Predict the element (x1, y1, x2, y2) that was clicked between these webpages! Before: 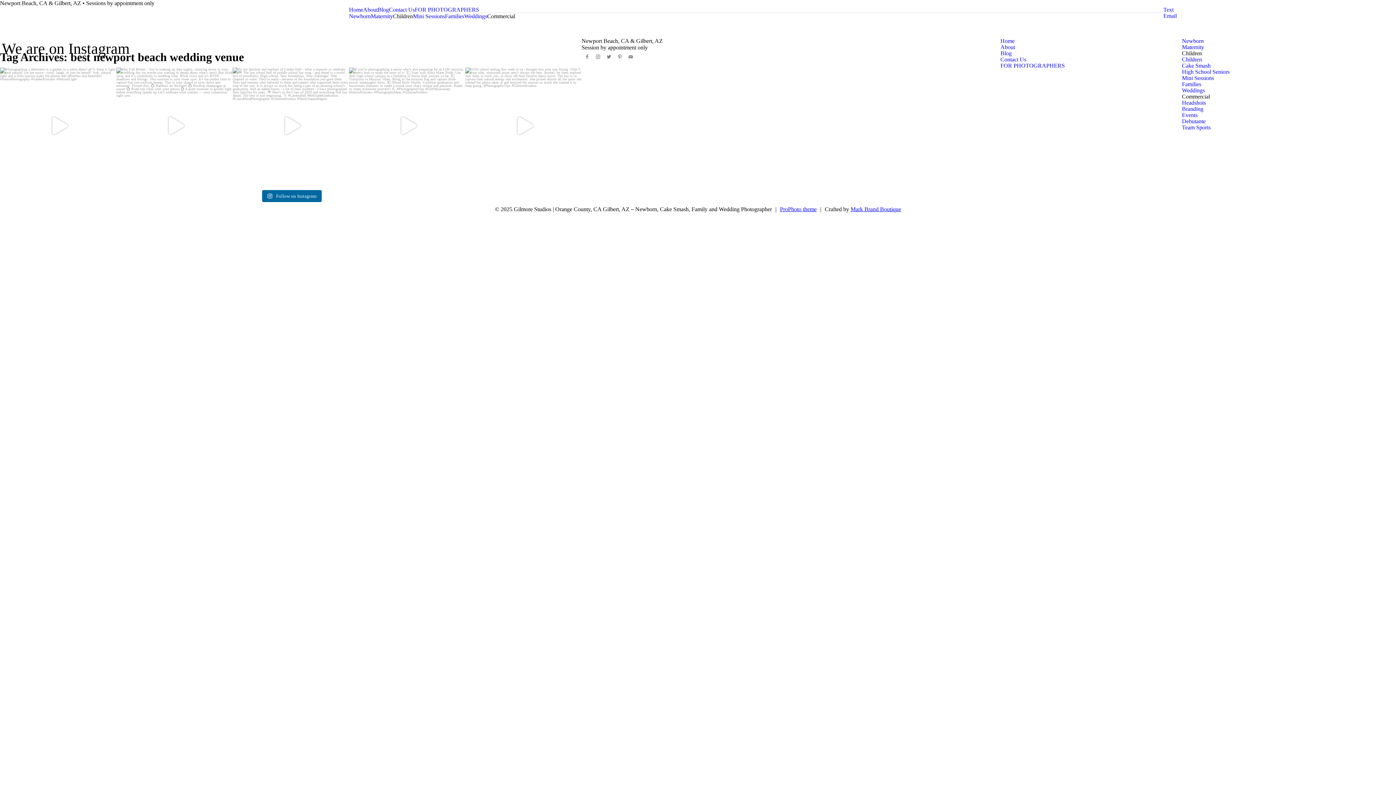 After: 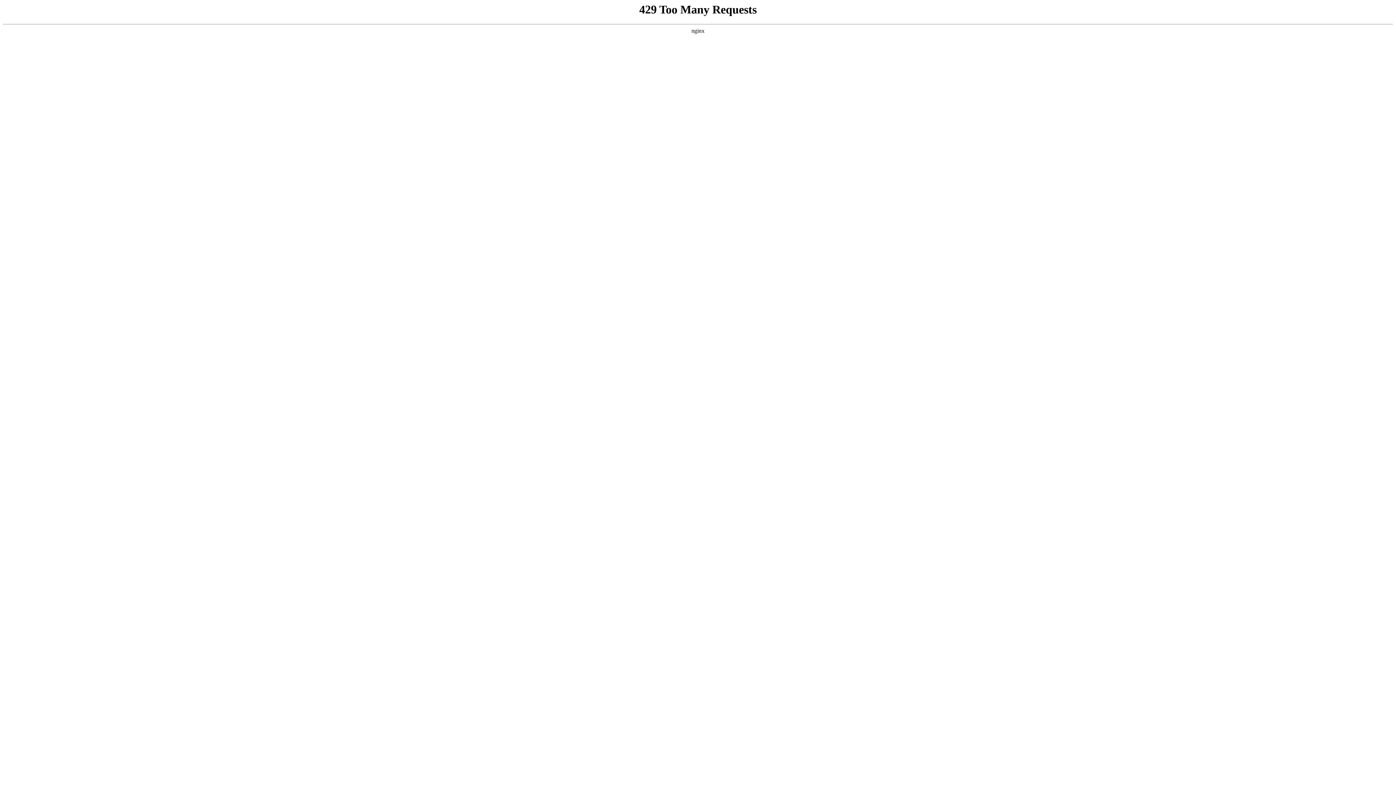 Action: label: Families bbox: (445, 13, 464, 19)